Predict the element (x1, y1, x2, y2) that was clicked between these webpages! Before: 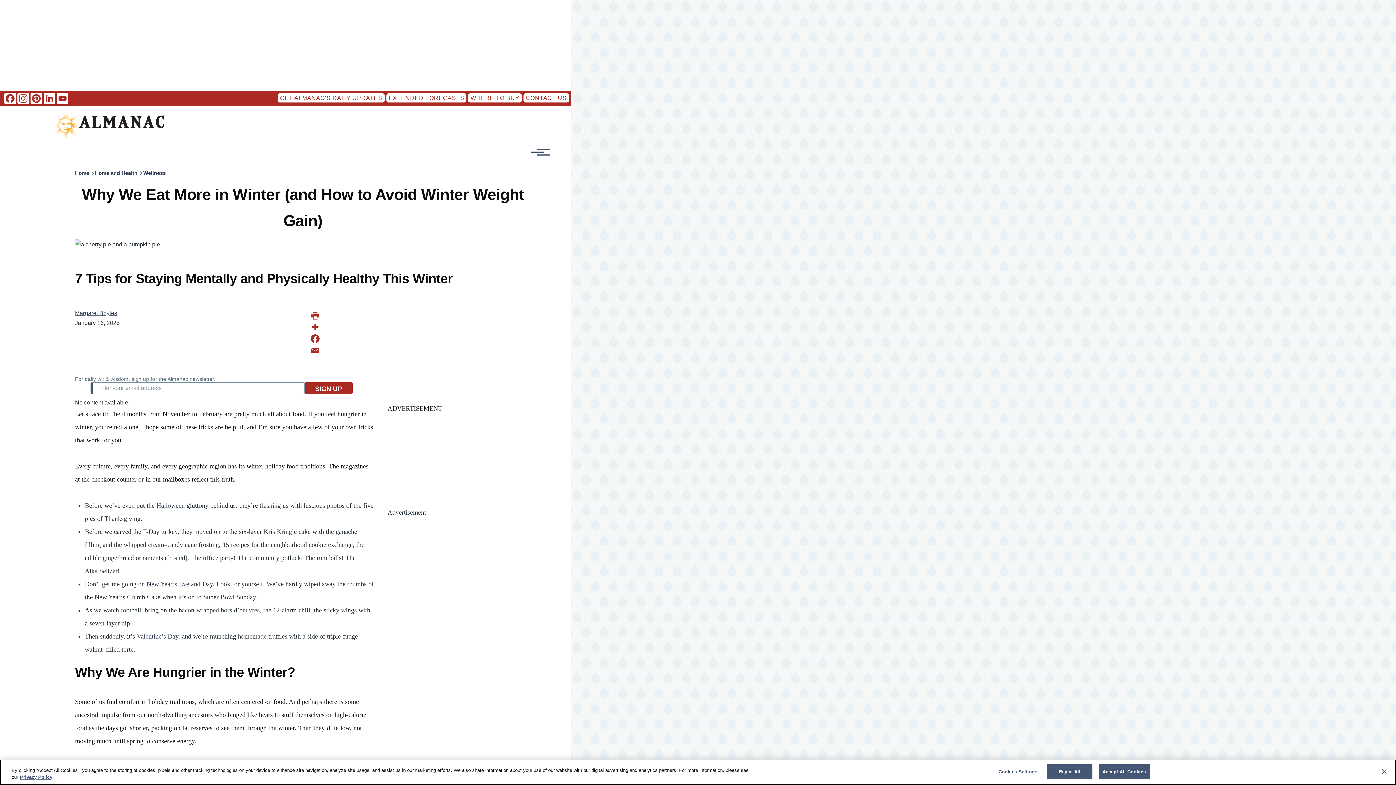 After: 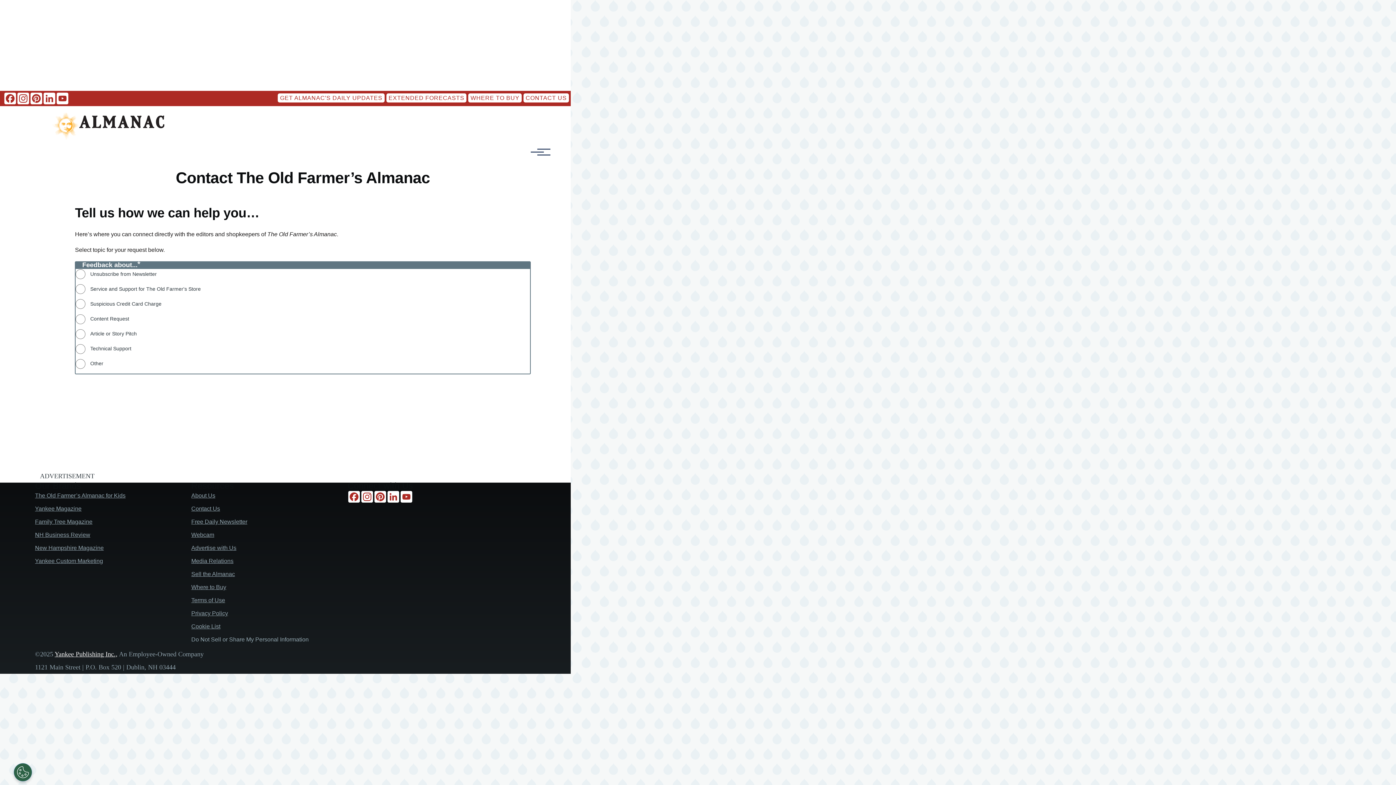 Action: label: CONTACT US bbox: (523, 93, 569, 102)